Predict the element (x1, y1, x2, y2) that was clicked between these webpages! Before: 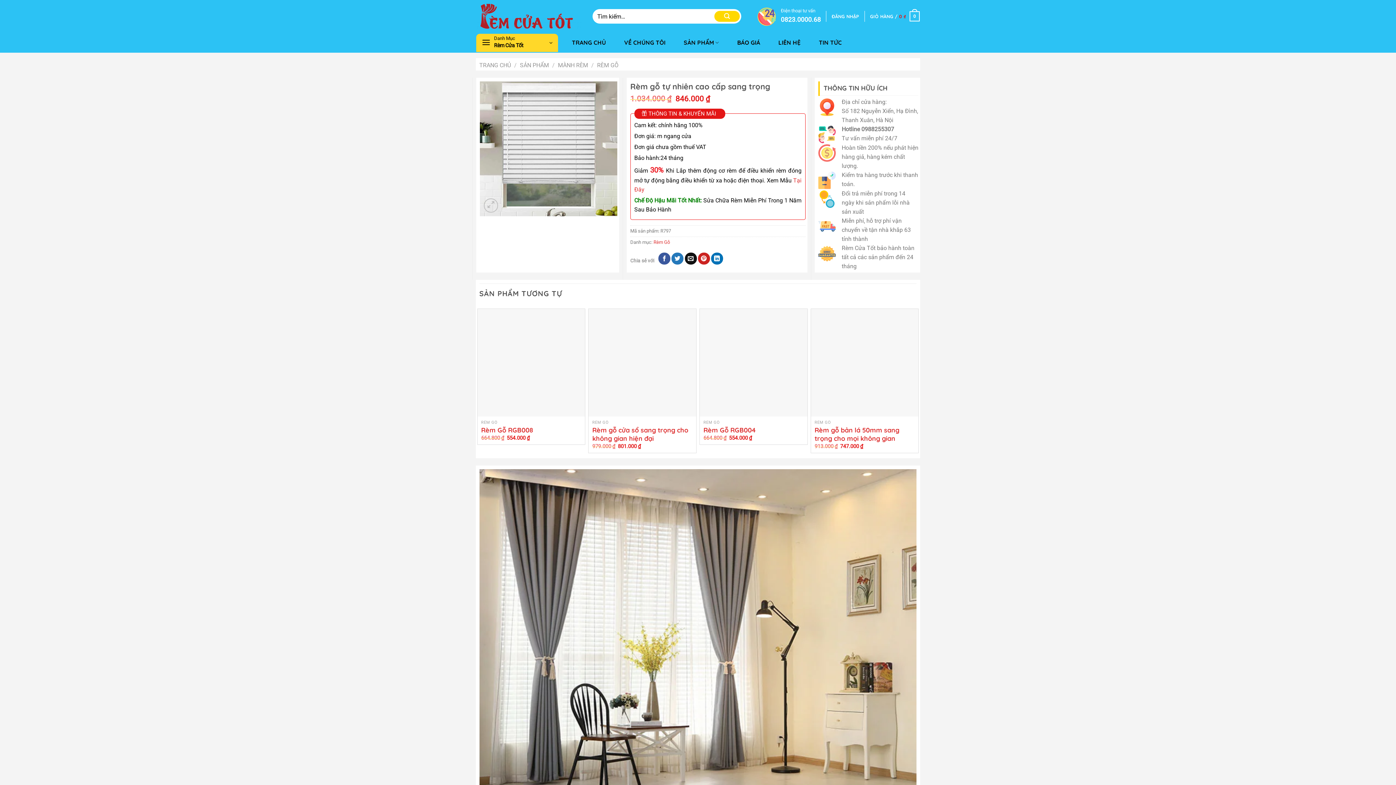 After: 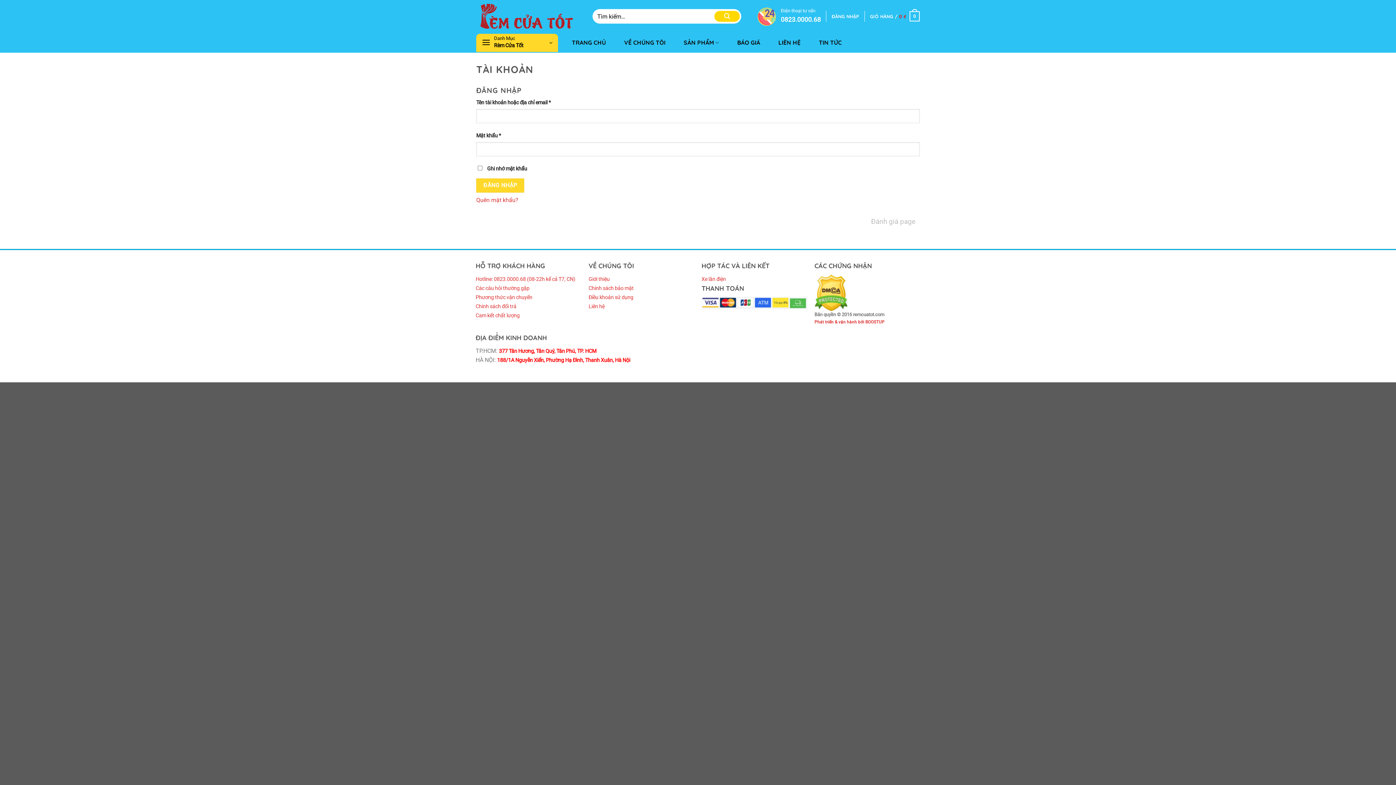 Action: label: ĐĂNG NHẬP bbox: (831, 9, 859, 23)